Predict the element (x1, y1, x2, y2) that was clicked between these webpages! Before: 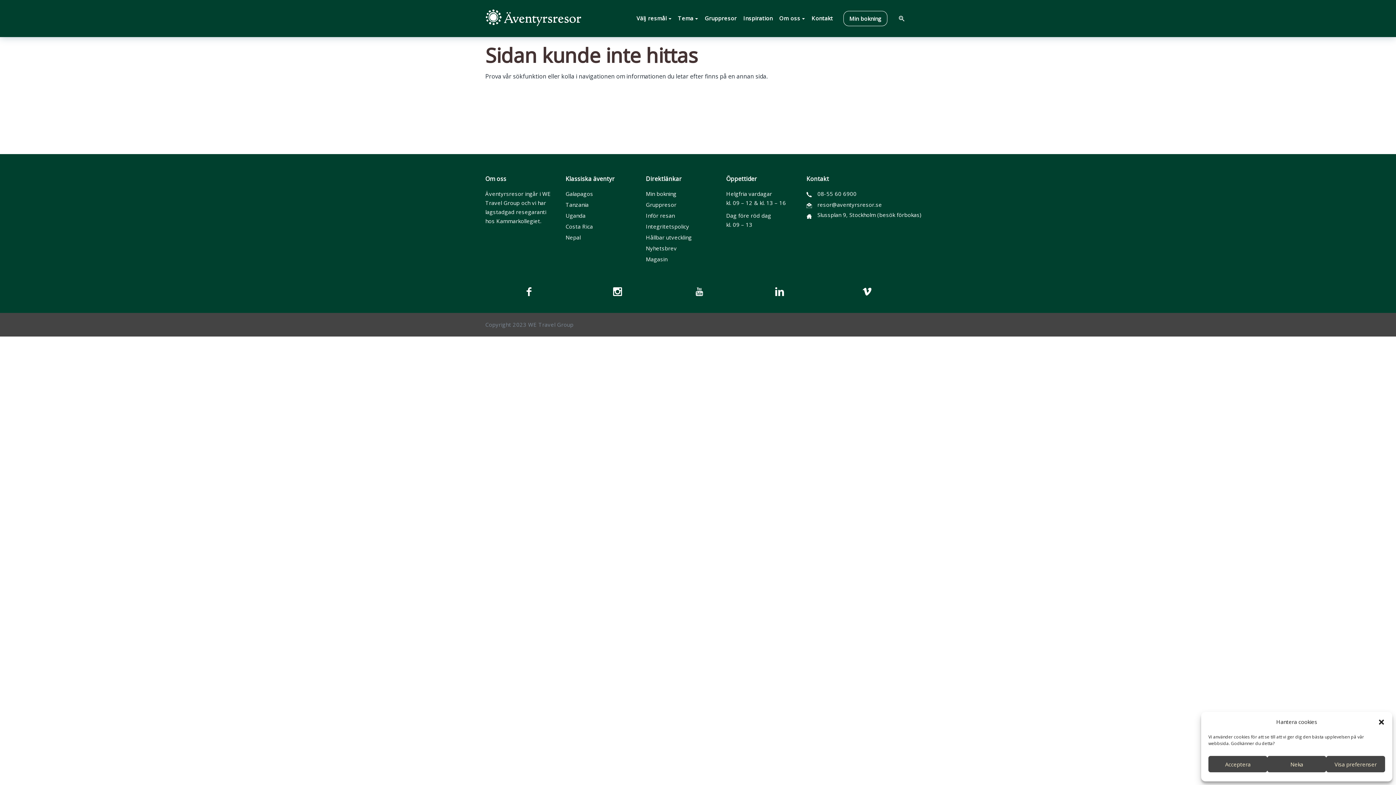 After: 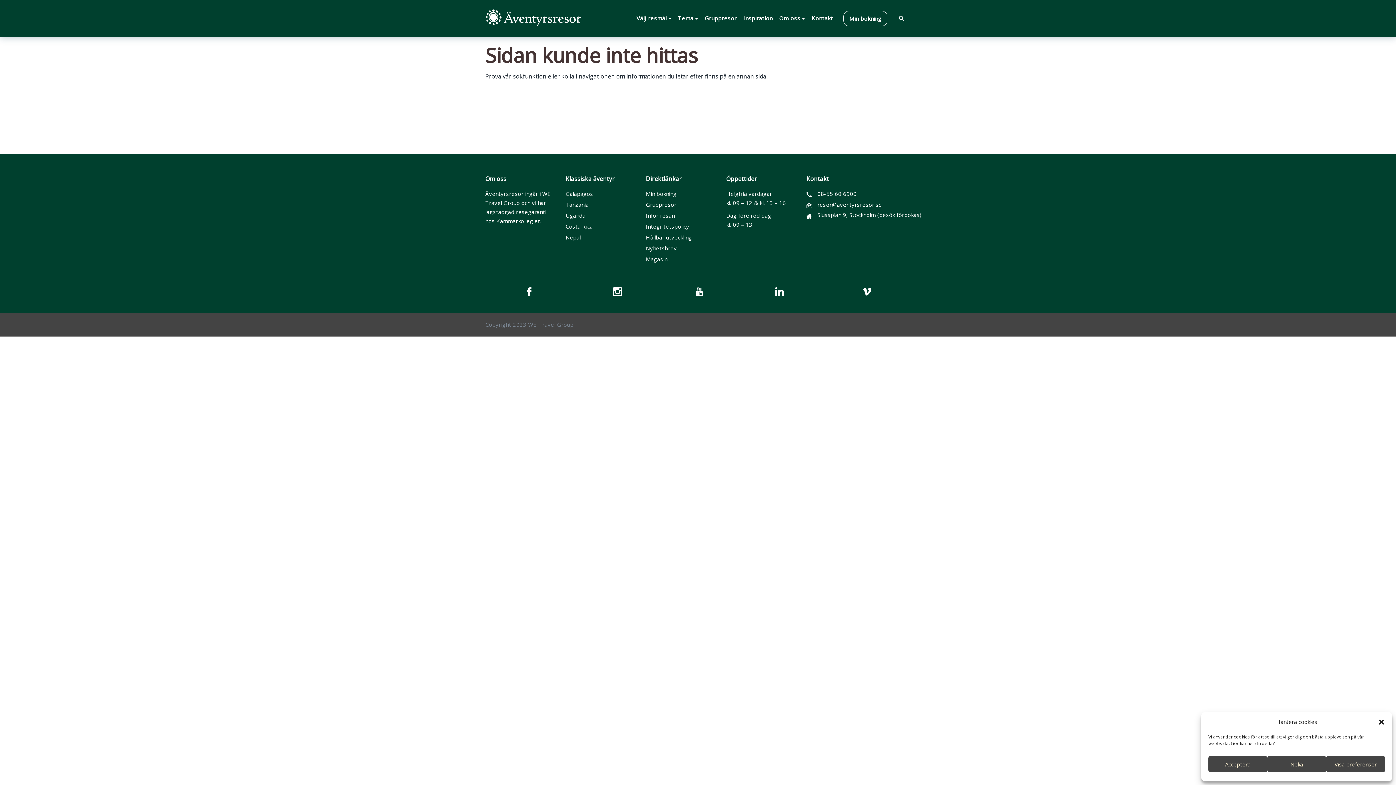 Action: bbox: (775, 287, 784, 296)